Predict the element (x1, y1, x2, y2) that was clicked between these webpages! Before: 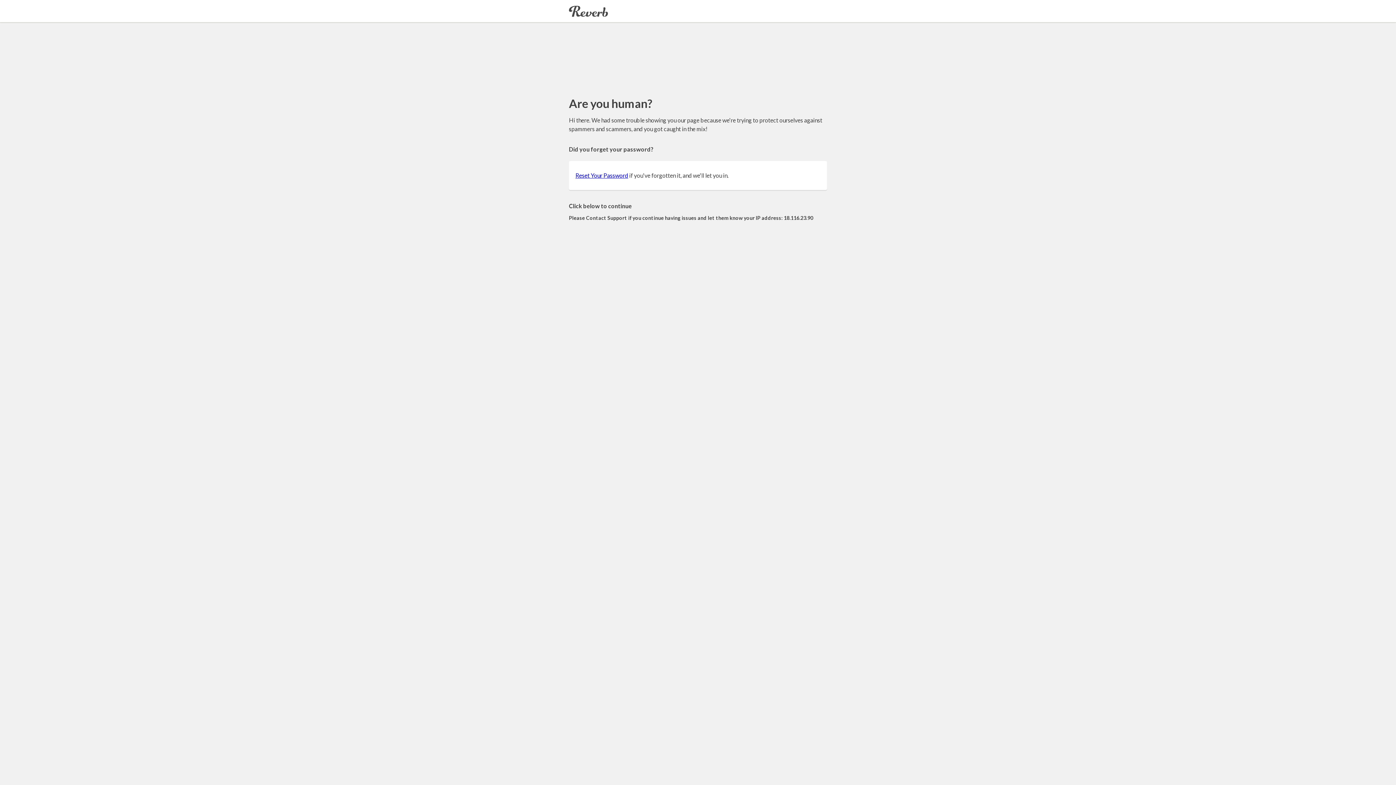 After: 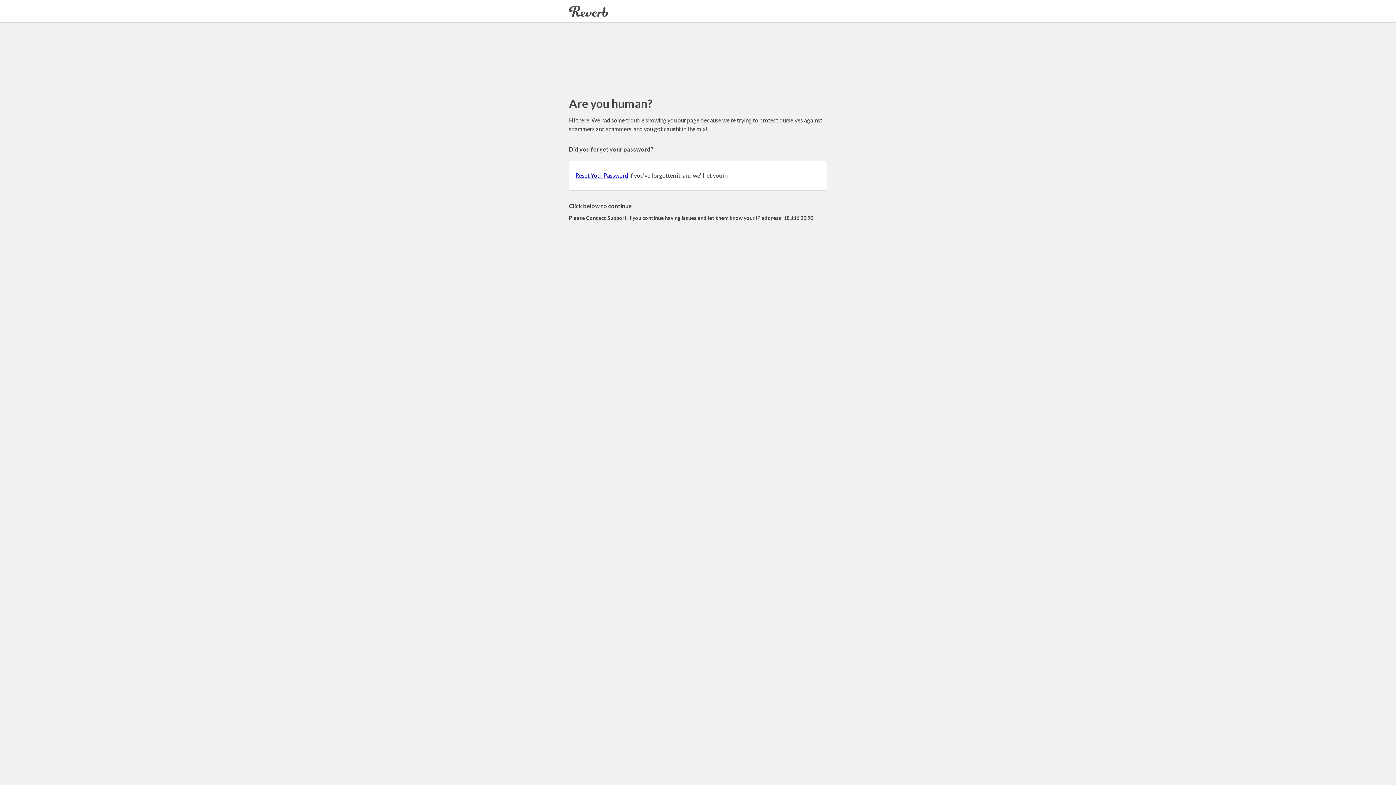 Action: label: Reset Your Password bbox: (575, 172, 628, 178)